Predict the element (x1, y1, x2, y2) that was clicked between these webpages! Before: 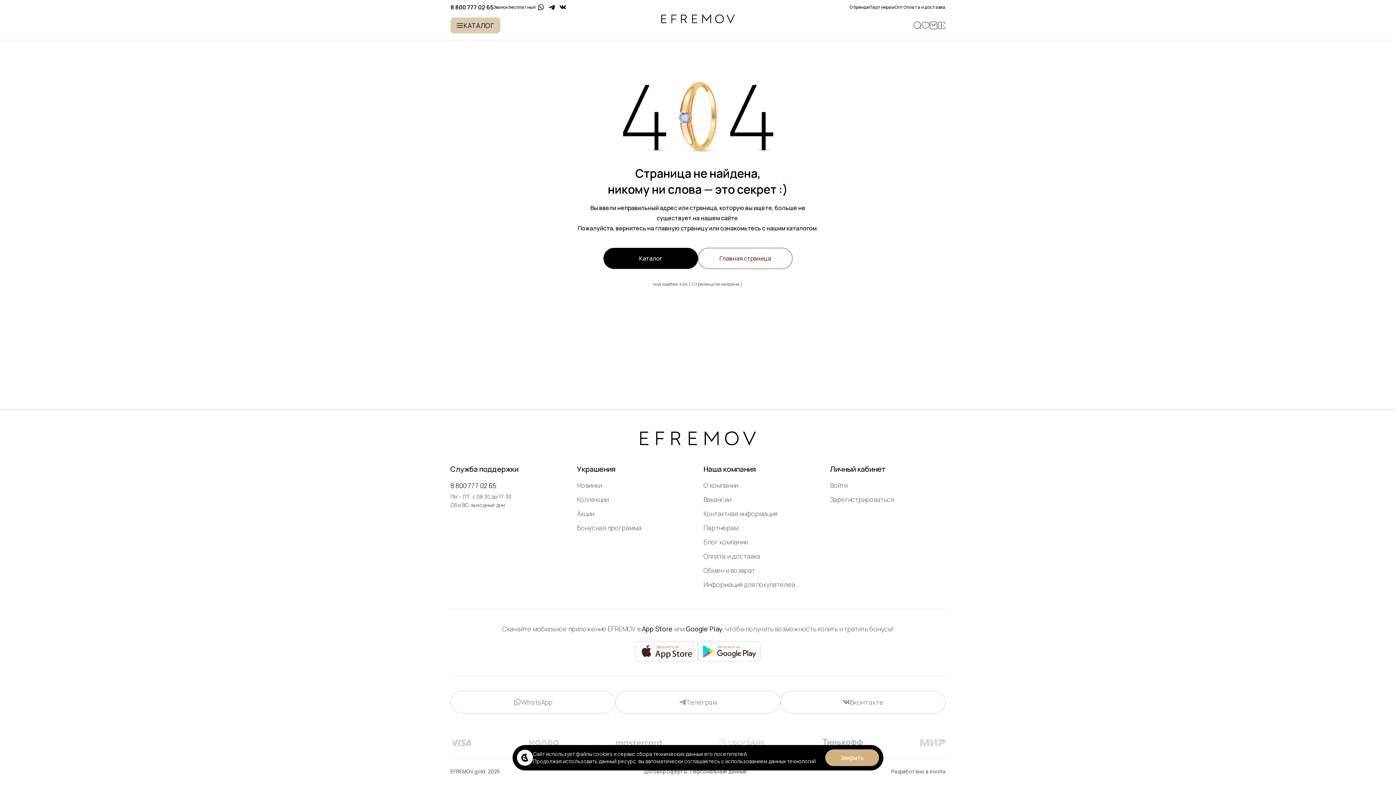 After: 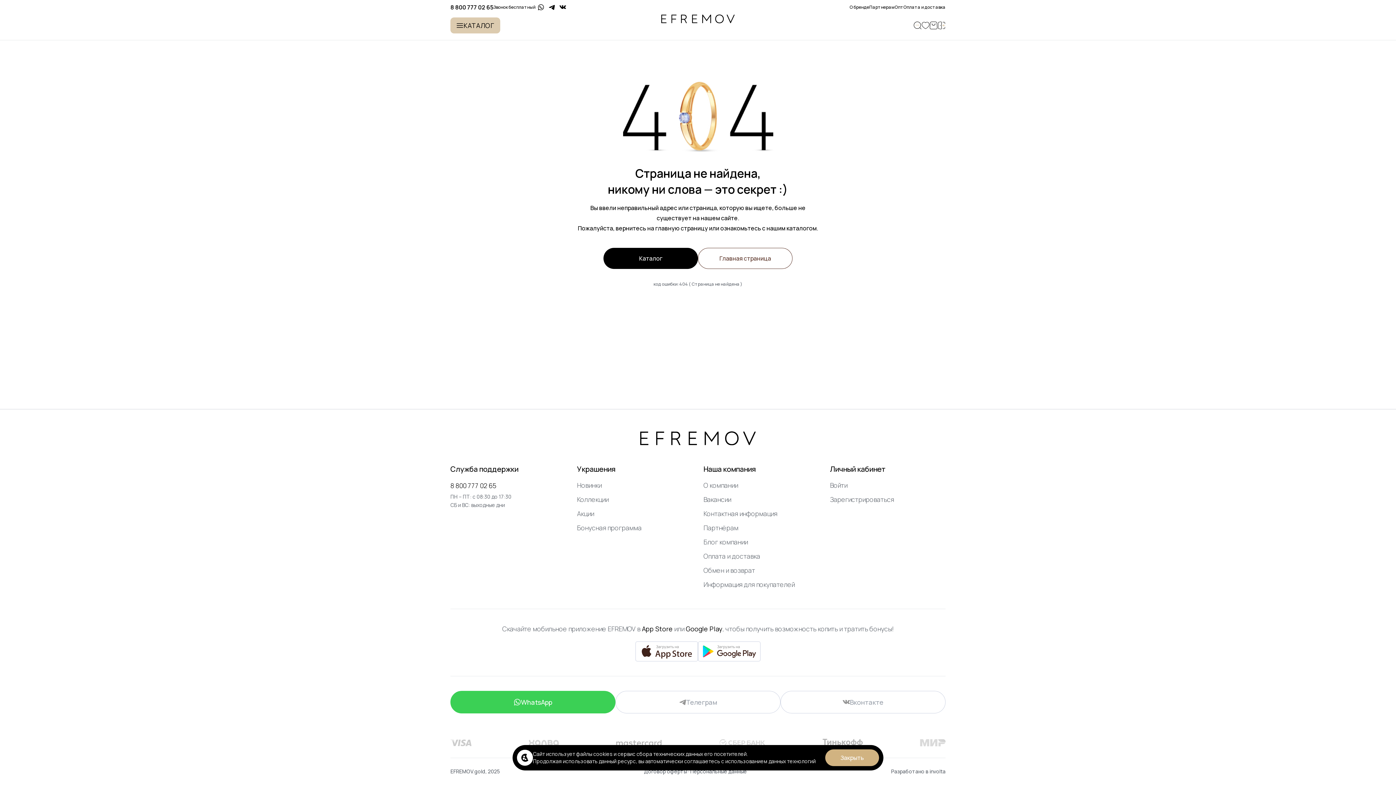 Action: label: WhatsApp bbox: (450, 691, 615, 713)